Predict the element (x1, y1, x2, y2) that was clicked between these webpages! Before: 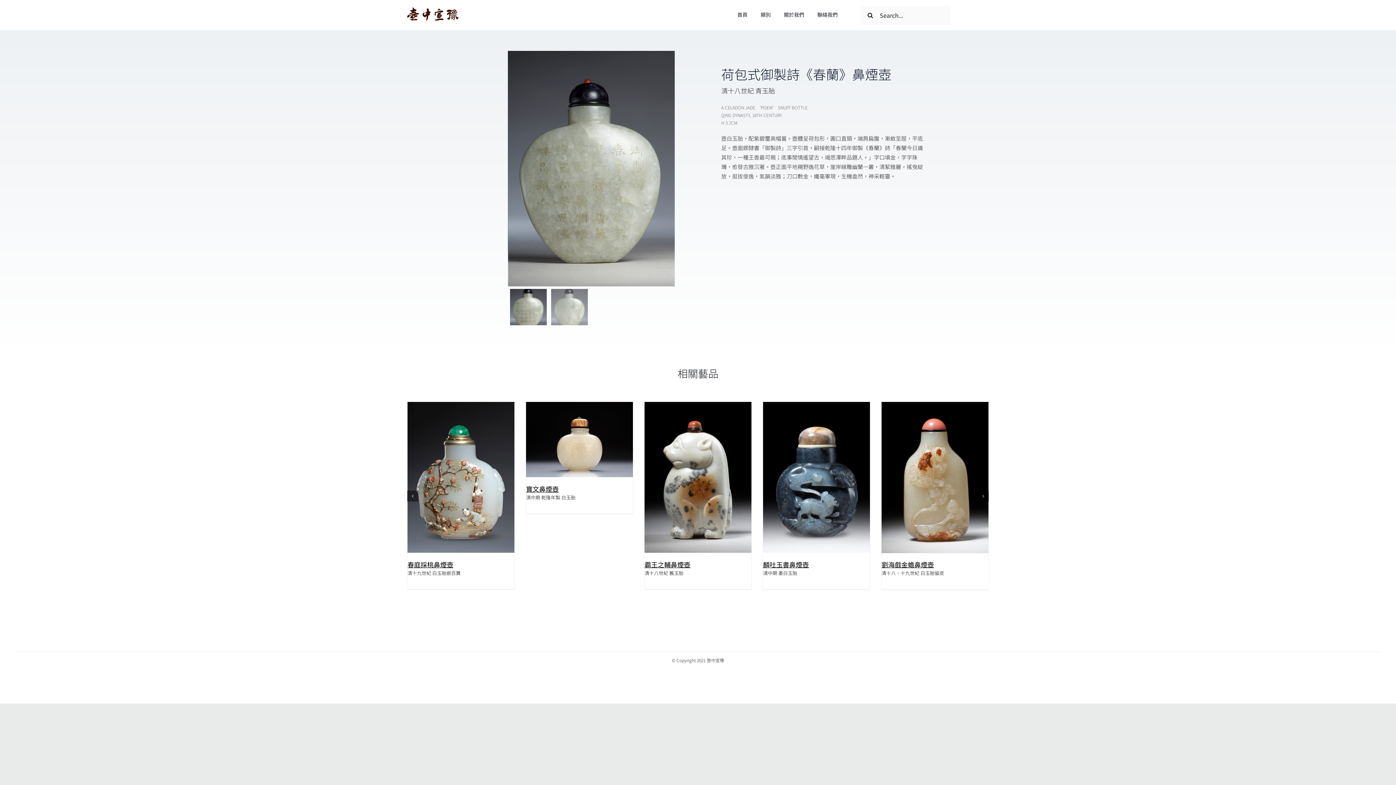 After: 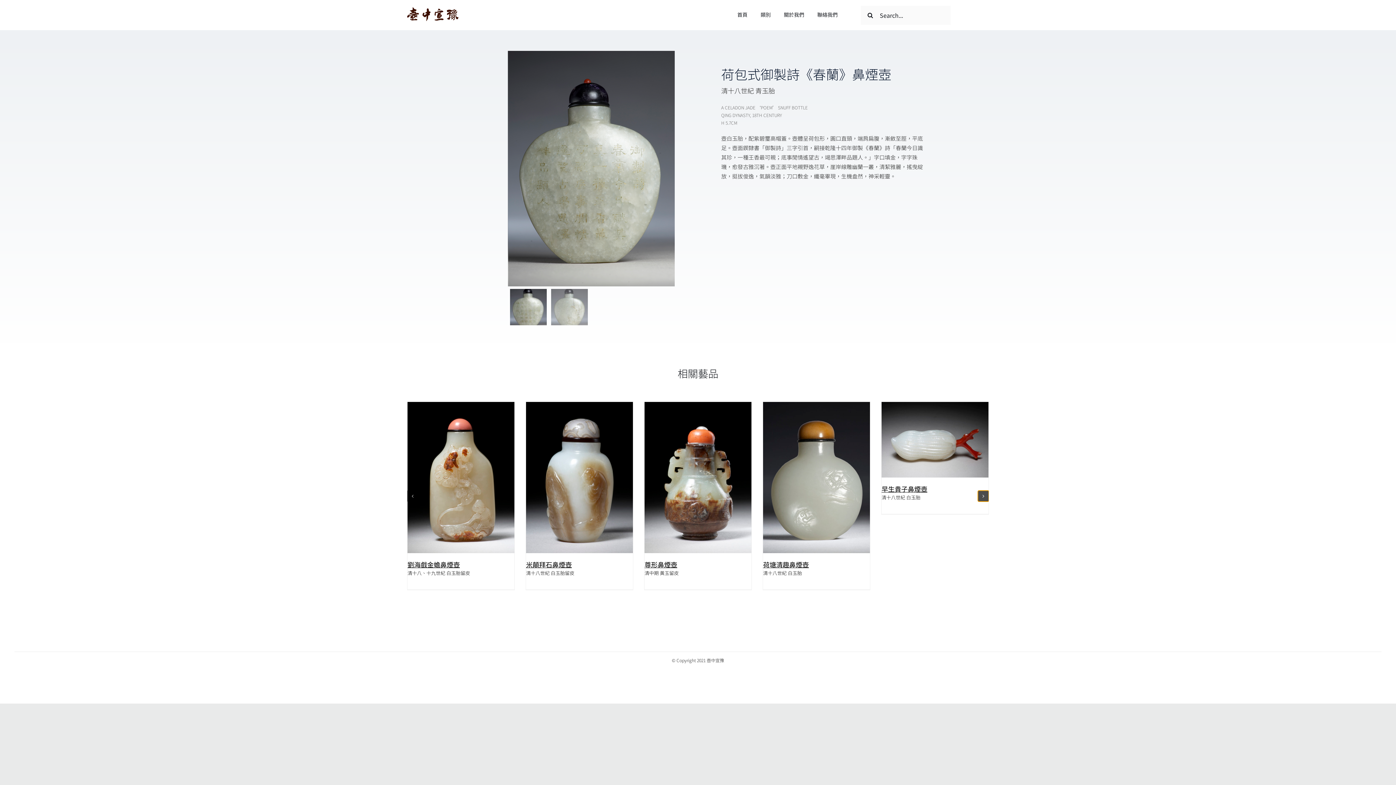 Action: bbox: (978, 490, 989, 501) label: Next slide